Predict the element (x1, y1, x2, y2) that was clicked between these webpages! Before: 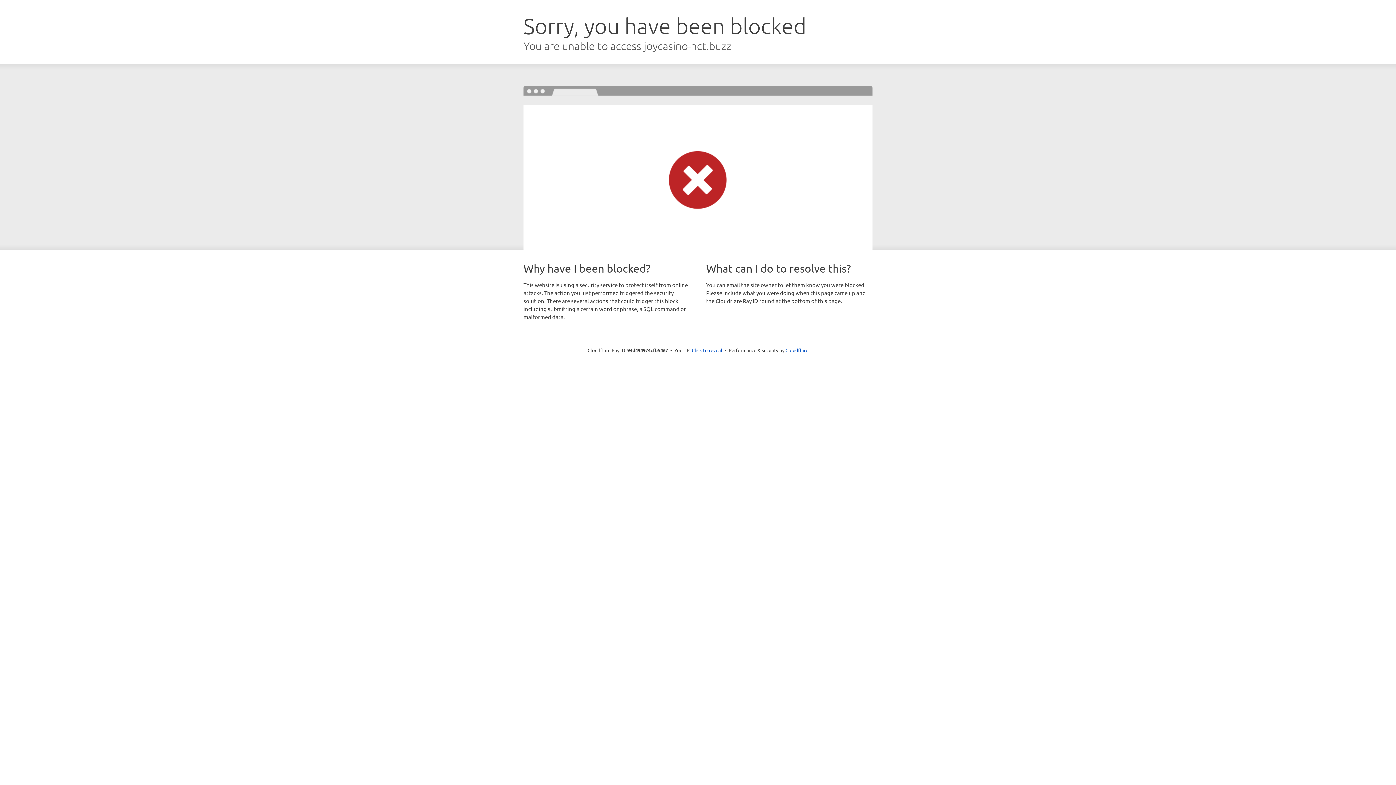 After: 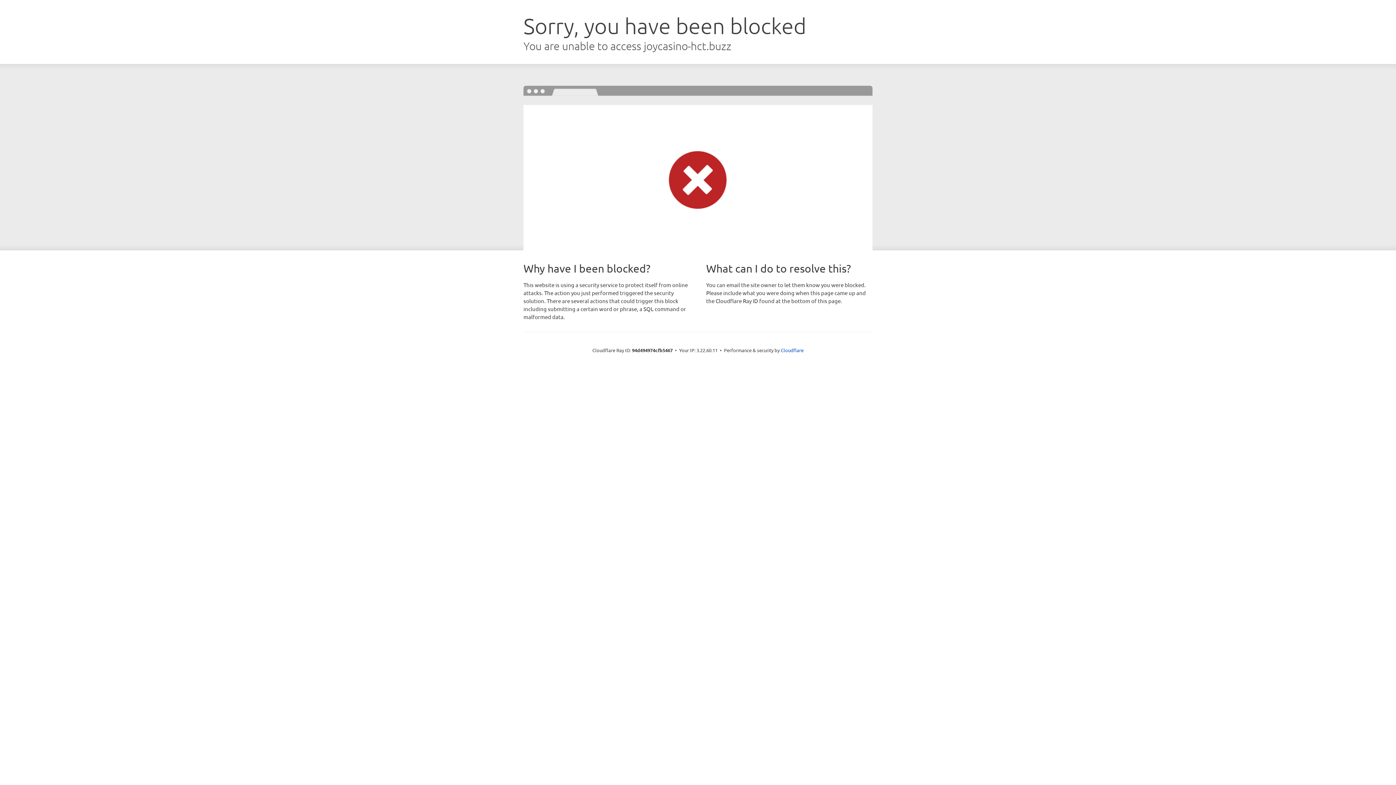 Action: label: Click to reveal bbox: (692, 346, 722, 353)